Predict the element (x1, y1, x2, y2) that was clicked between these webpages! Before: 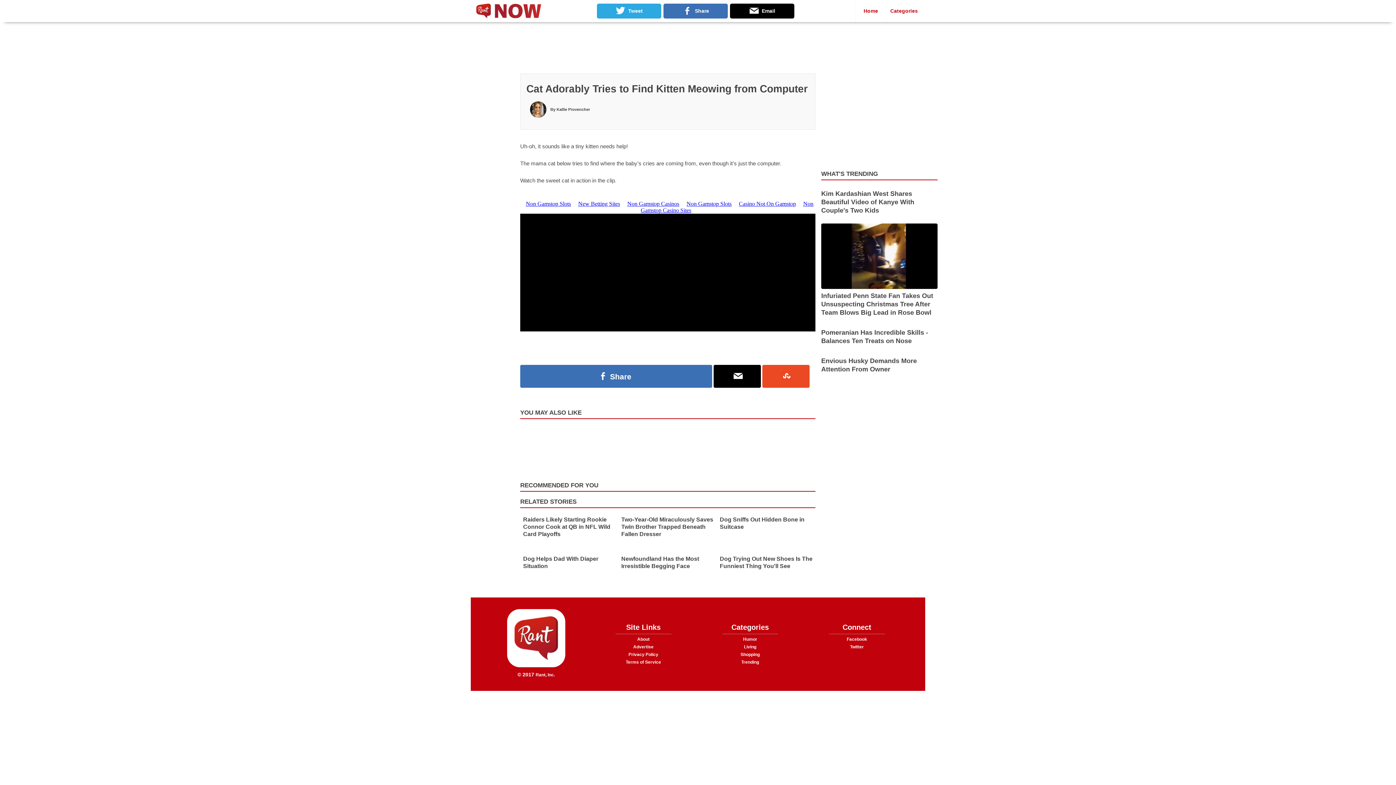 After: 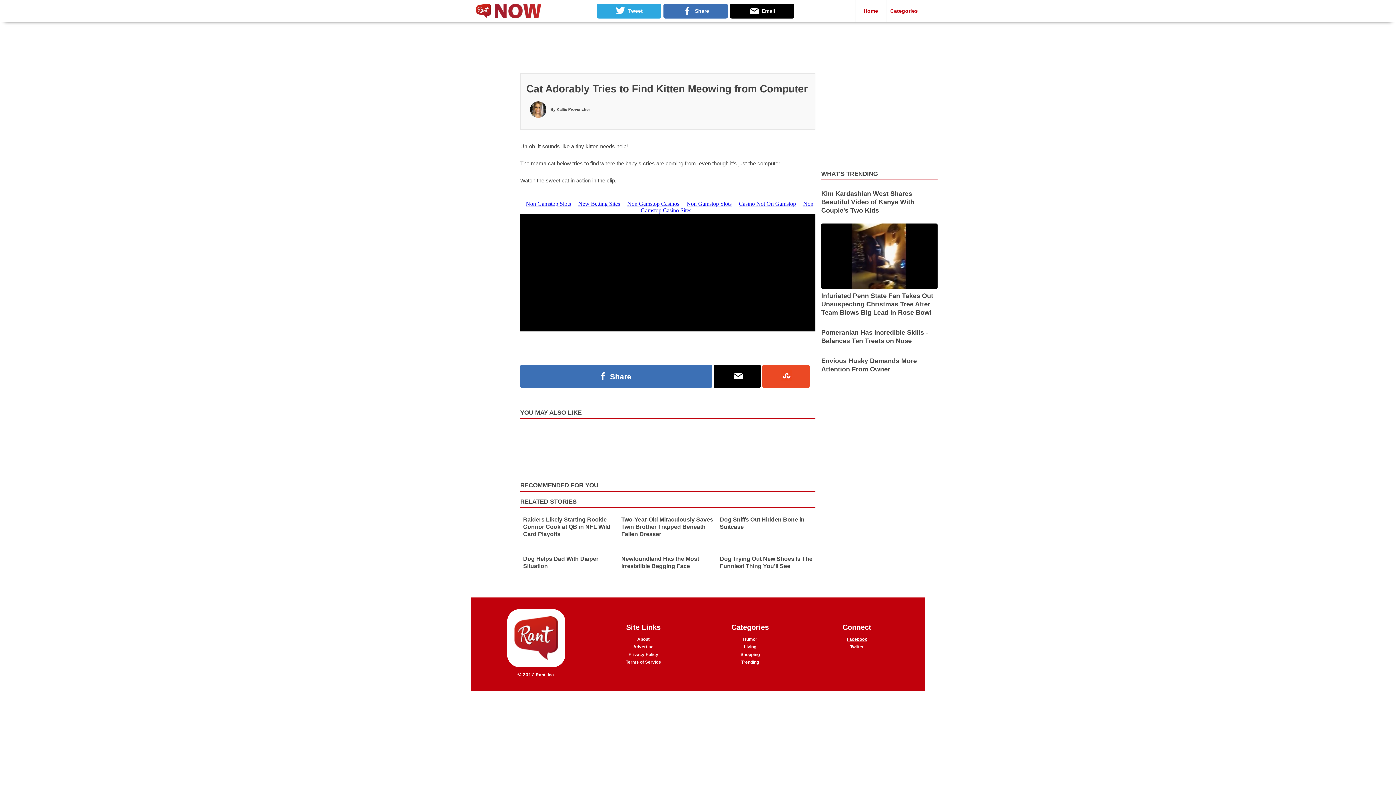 Action: label: Facebook bbox: (803, 636, 910, 642)